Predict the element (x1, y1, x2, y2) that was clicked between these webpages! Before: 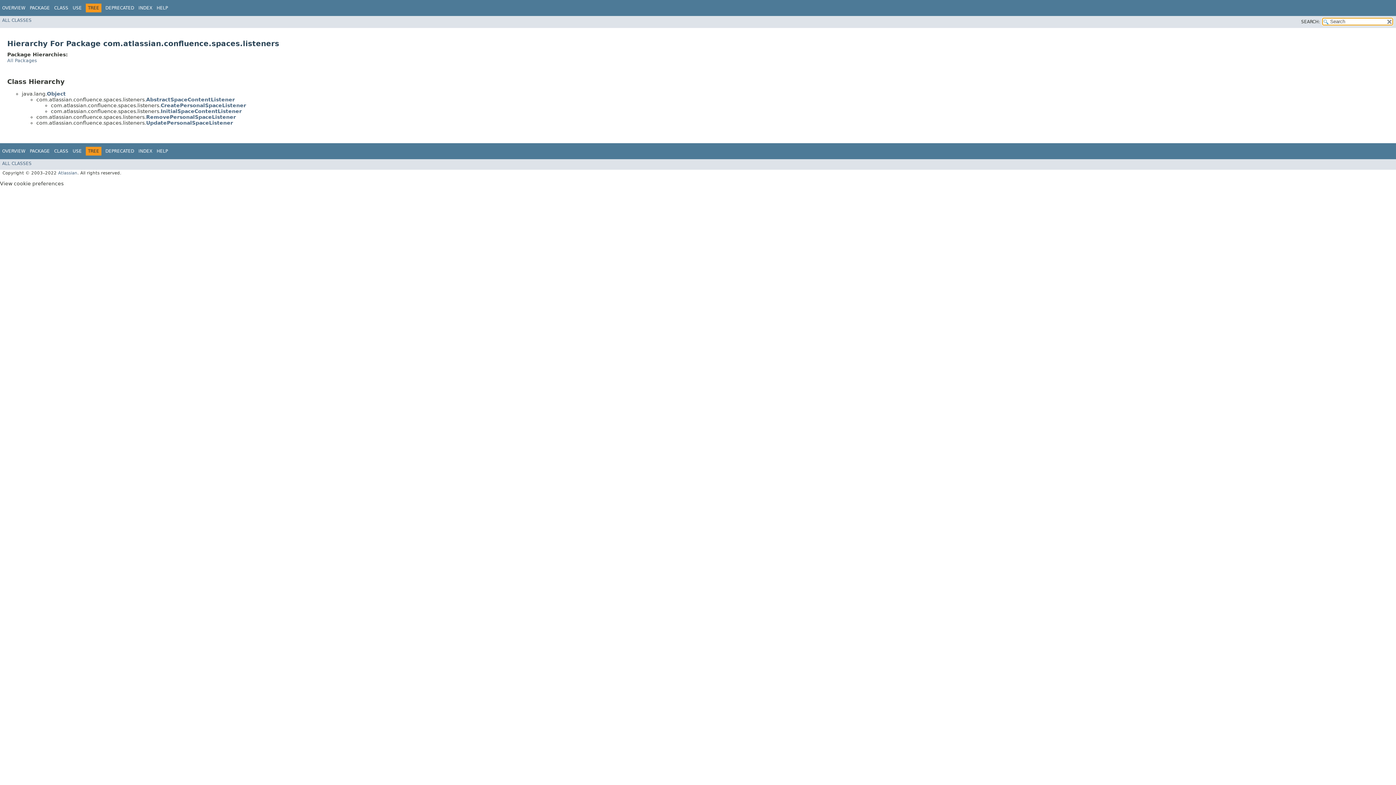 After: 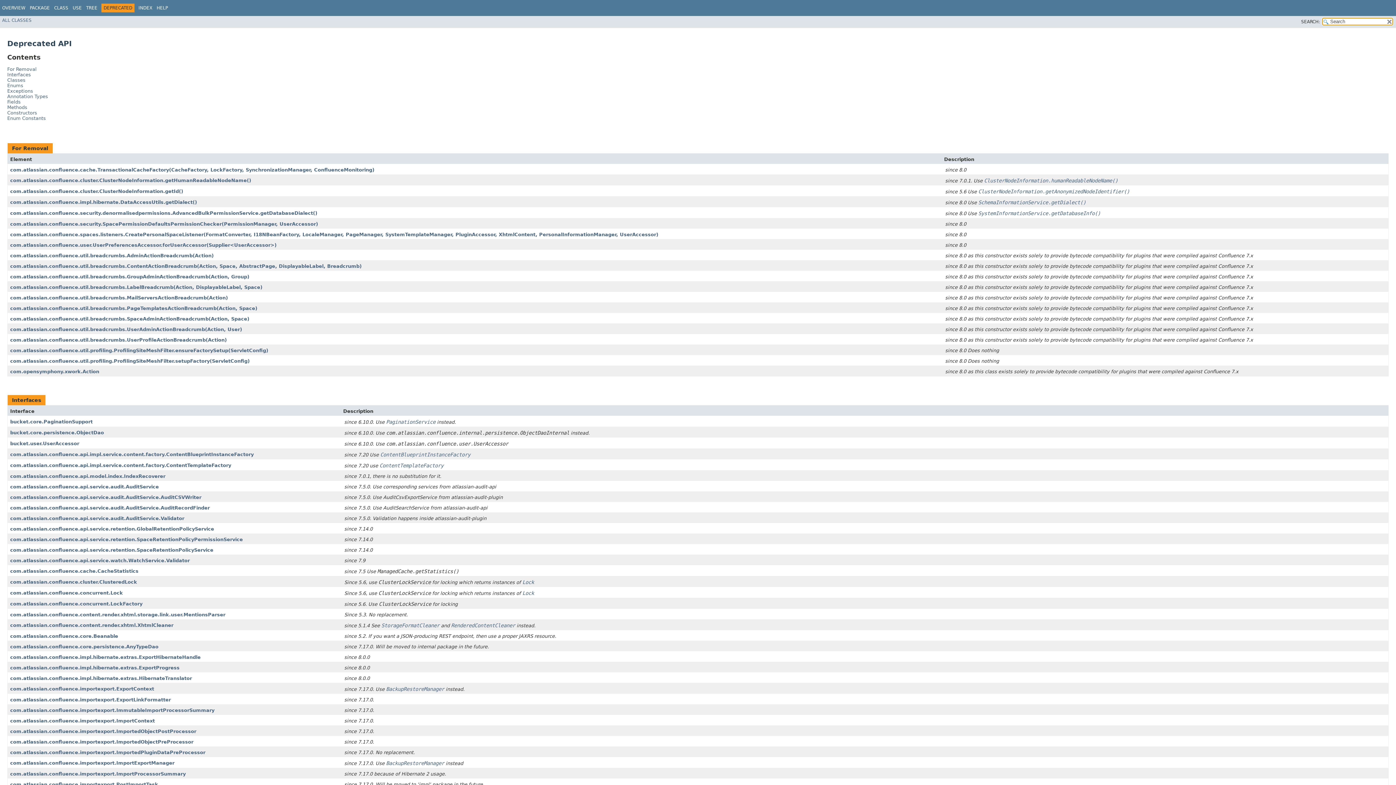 Action: label: DEPRECATED bbox: (105, 148, 134, 153)